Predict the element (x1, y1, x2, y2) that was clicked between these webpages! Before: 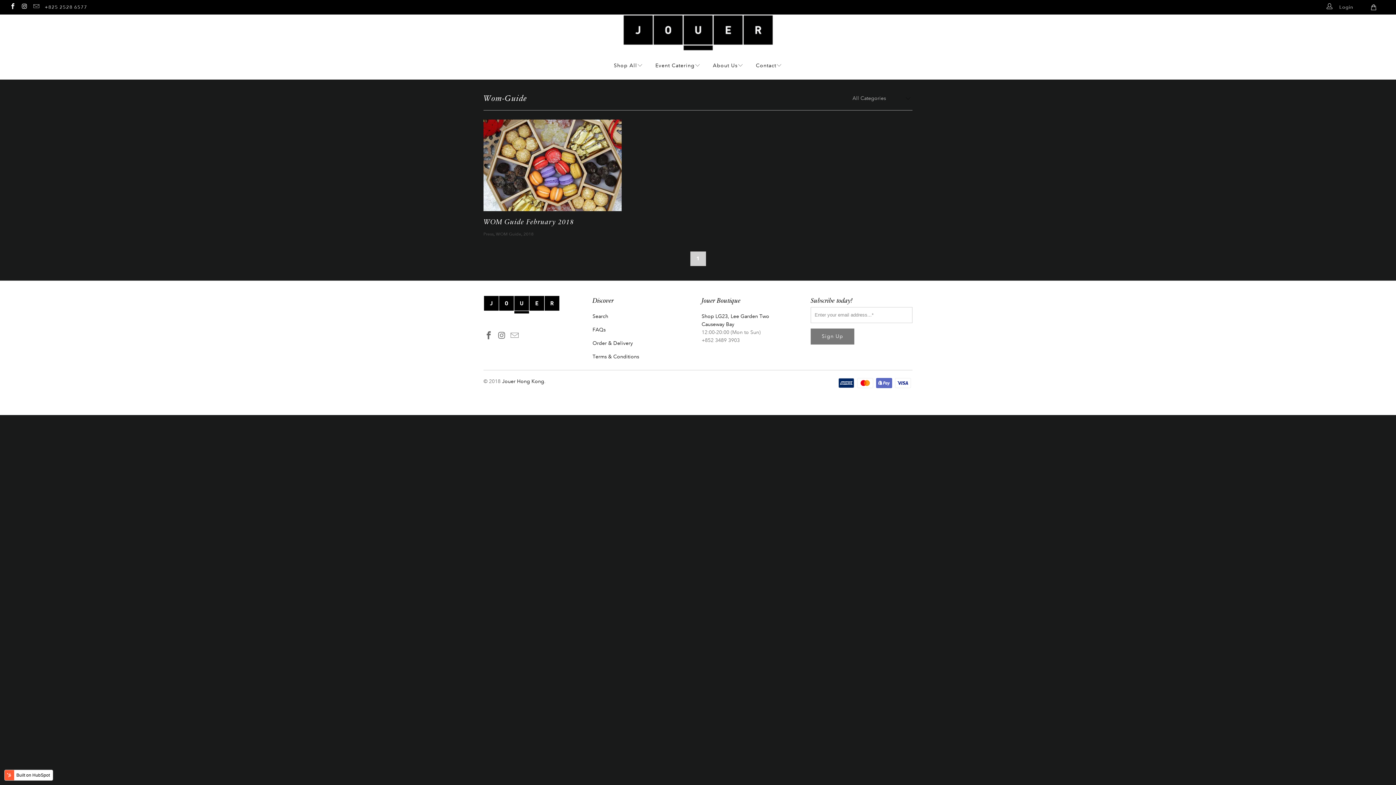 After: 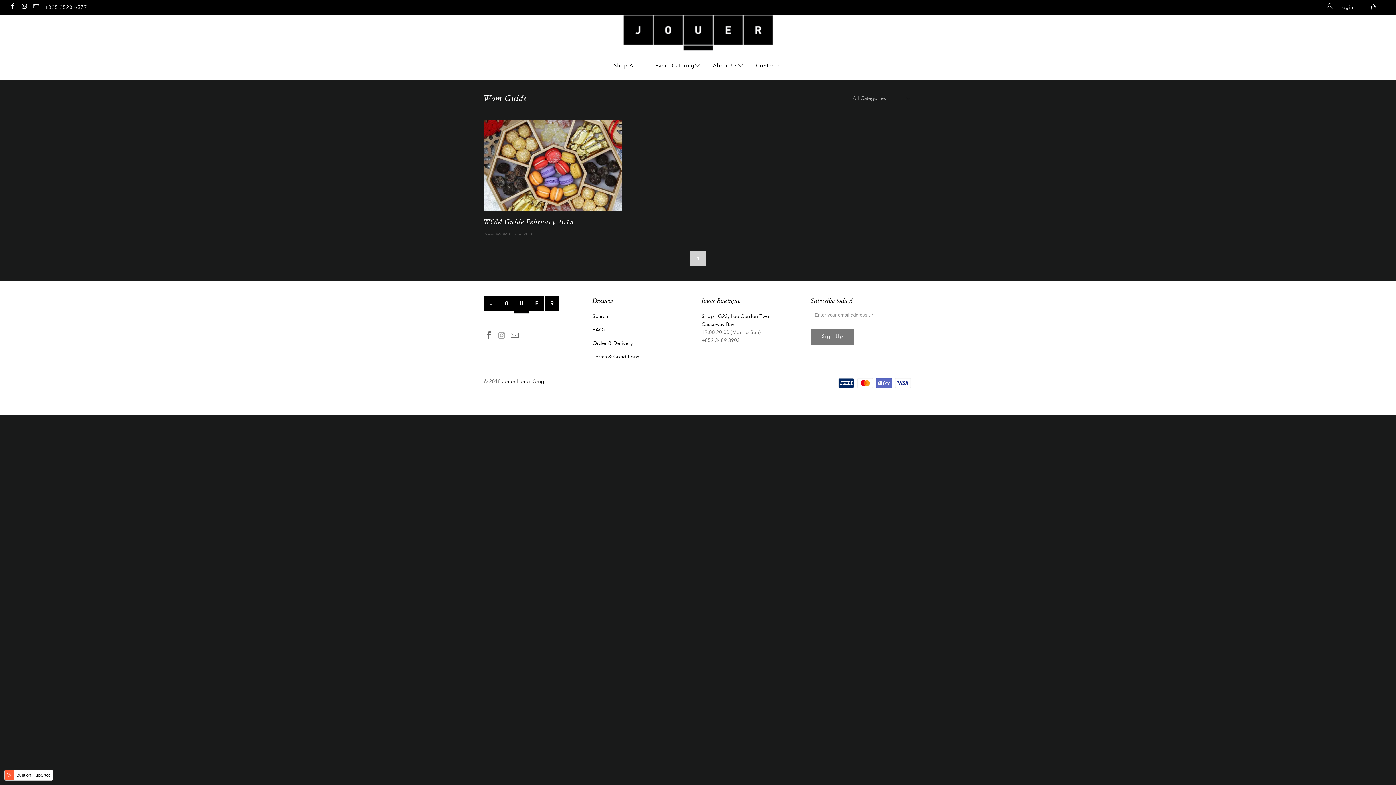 Action: bbox: (496, 331, 507, 340)